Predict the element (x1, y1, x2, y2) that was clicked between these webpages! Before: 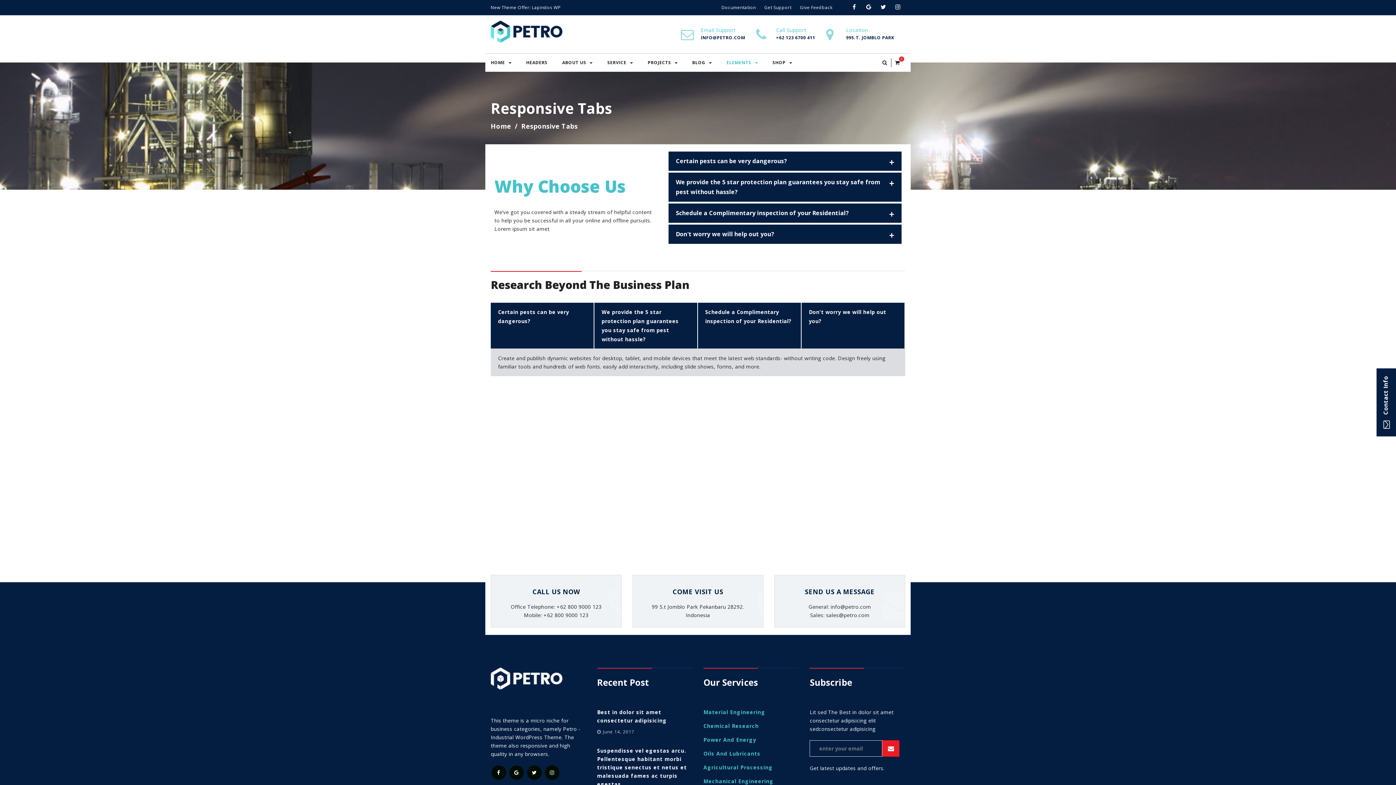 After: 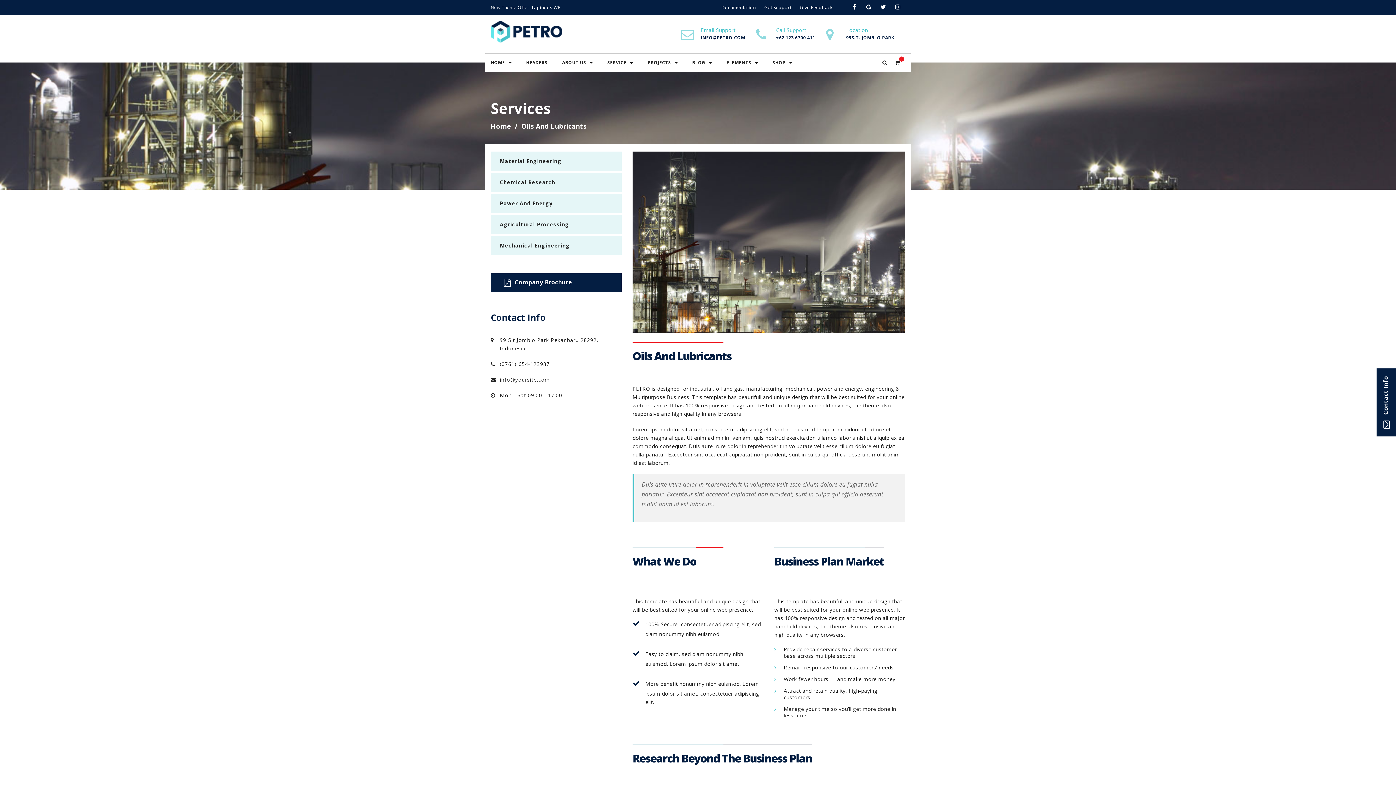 Action: bbox: (703, 749, 799, 758) label: Oils And Lubricants